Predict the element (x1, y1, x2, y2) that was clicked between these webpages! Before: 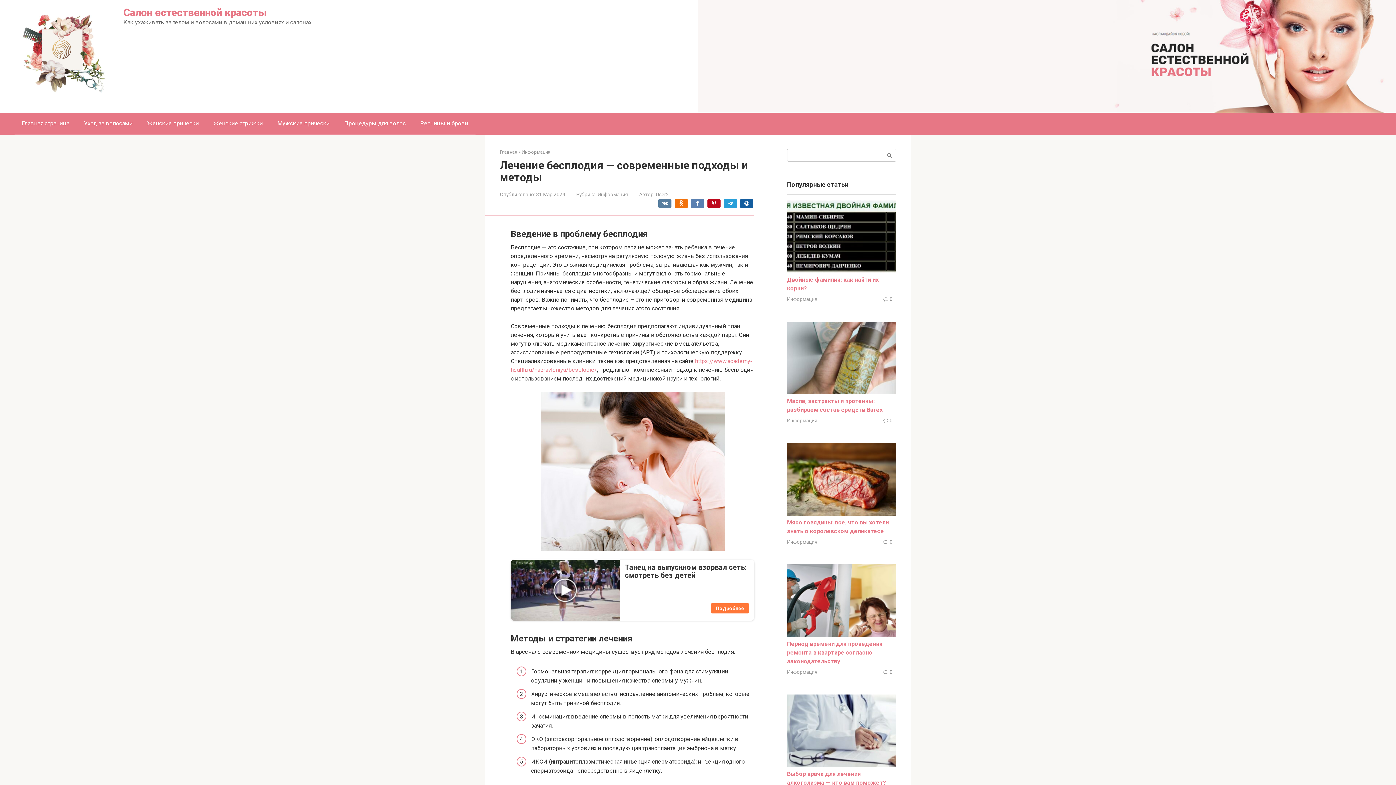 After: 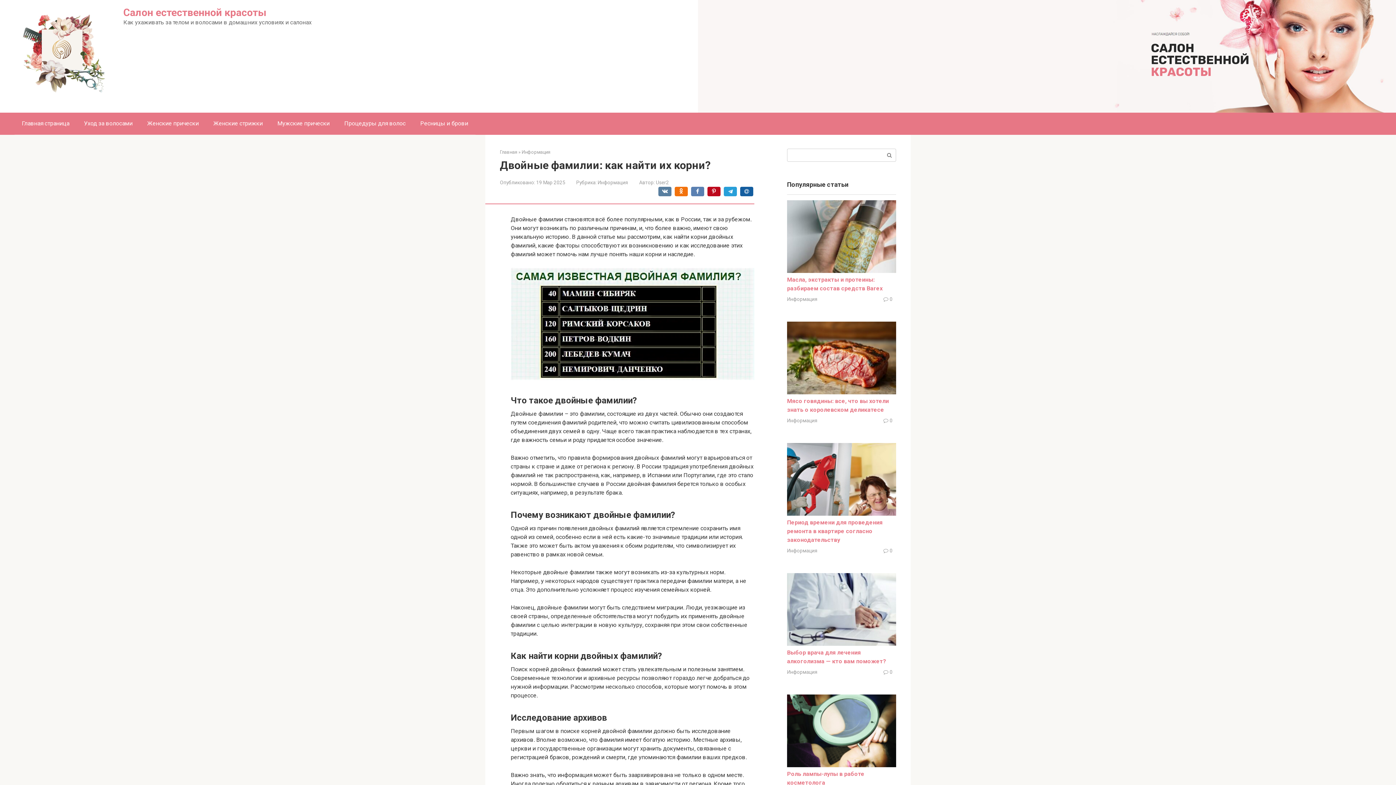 Action: bbox: (787, 267, 896, 274)